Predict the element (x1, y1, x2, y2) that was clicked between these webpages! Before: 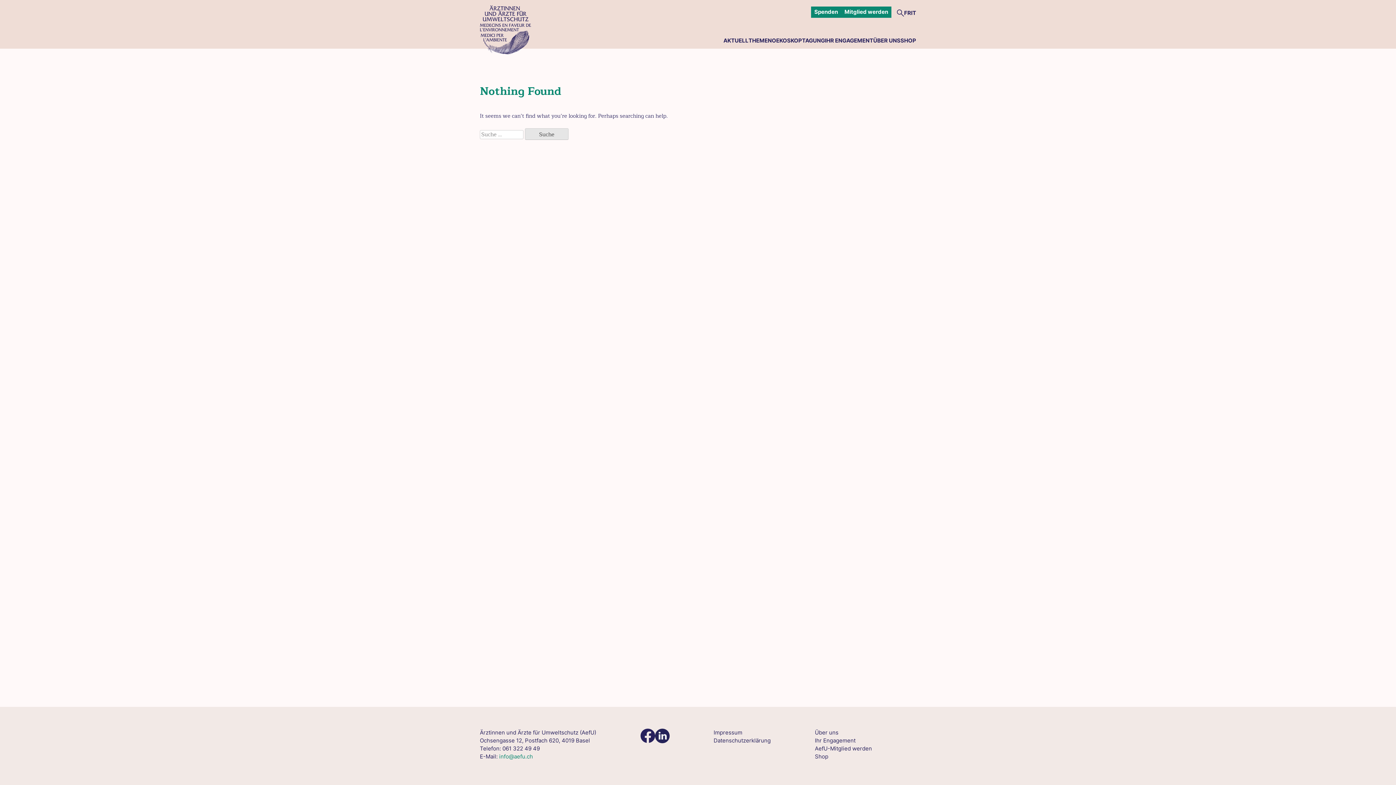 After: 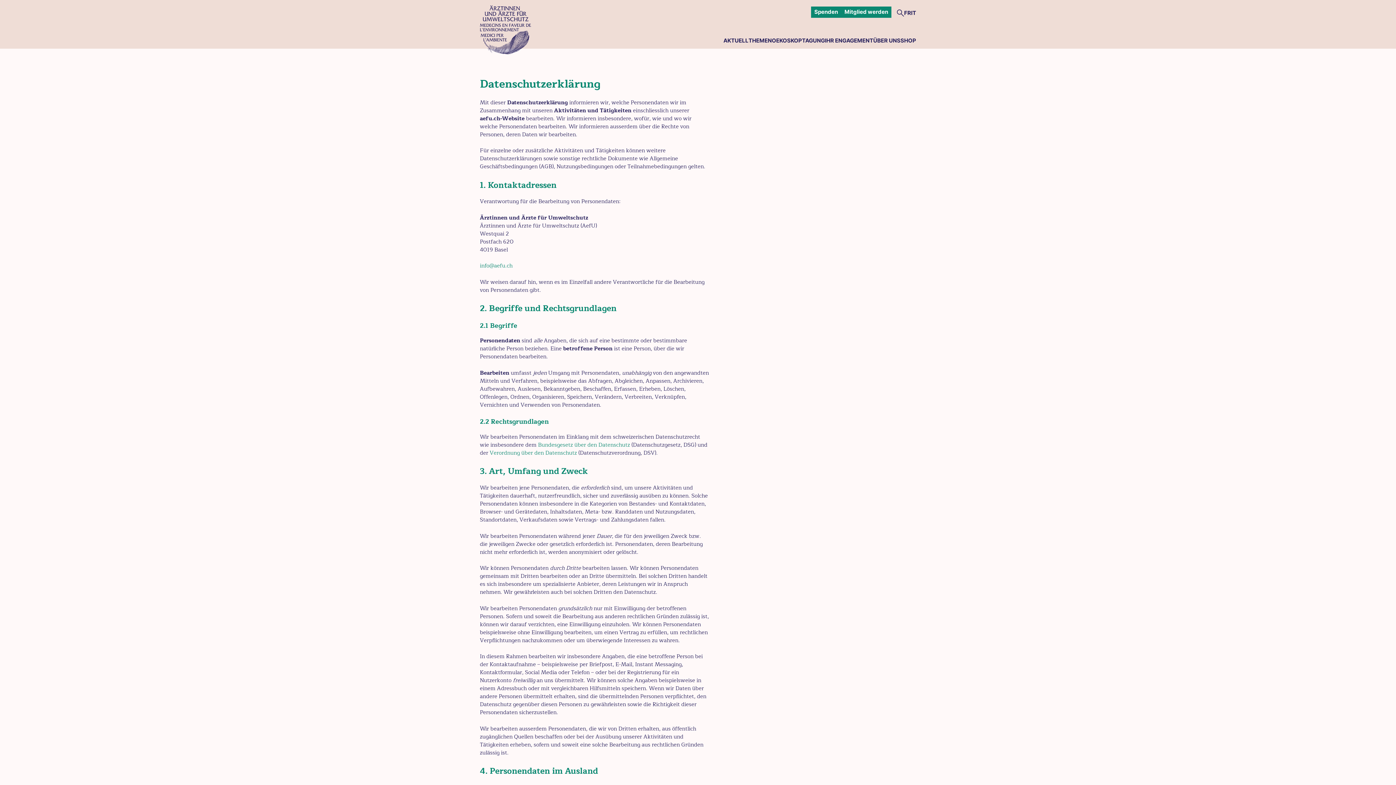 Action: label: Datenschutzerklärung bbox: (713, 737, 770, 744)